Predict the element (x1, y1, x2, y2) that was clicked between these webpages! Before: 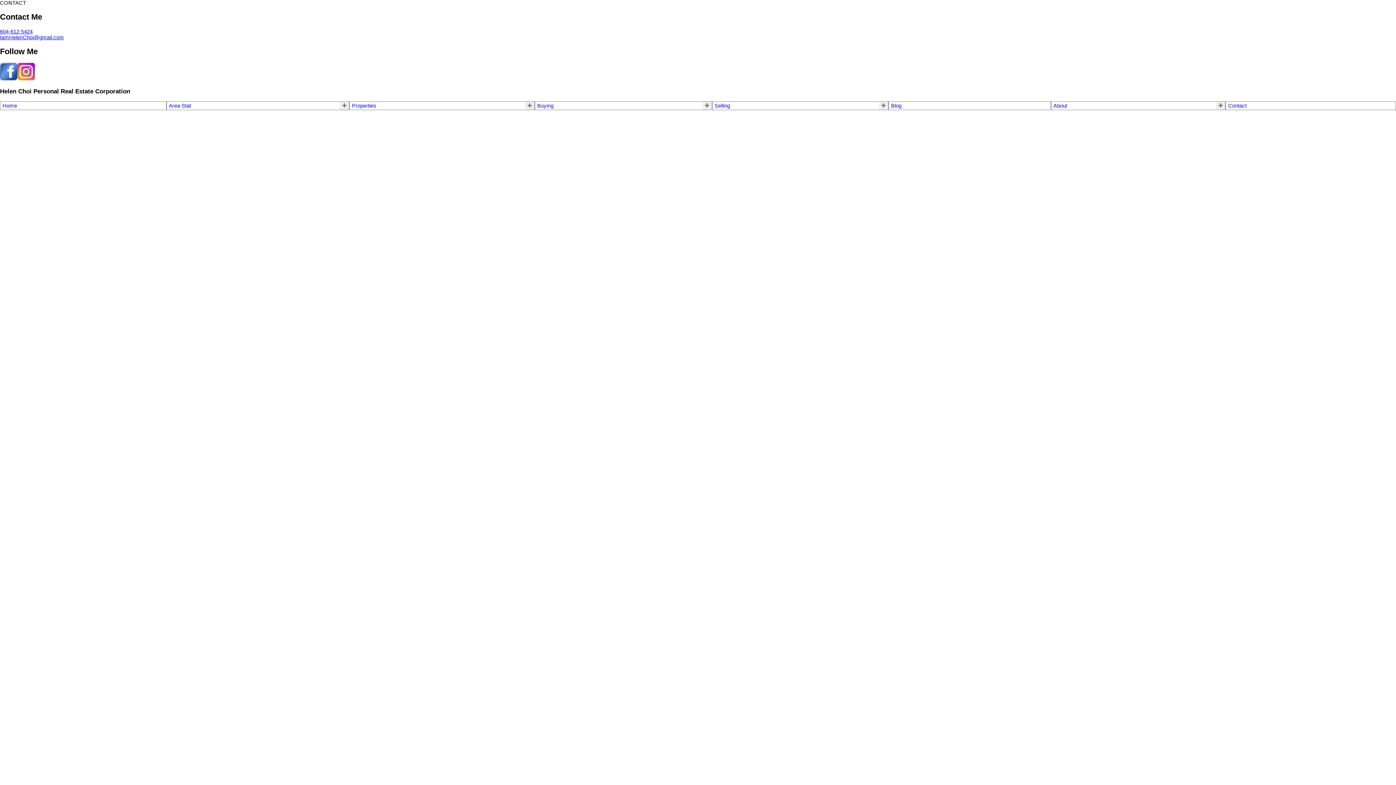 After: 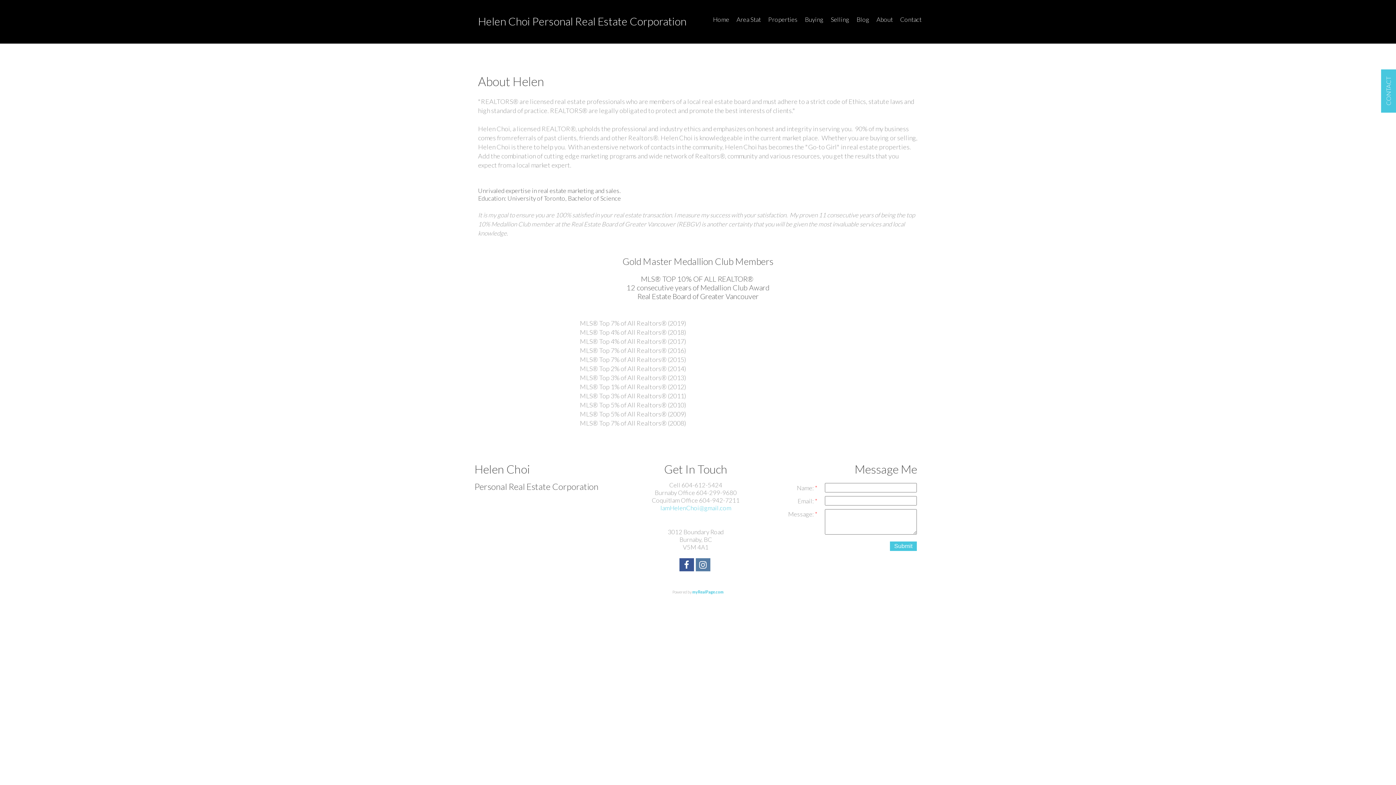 Action: bbox: (1053, 103, 1067, 108) label: About